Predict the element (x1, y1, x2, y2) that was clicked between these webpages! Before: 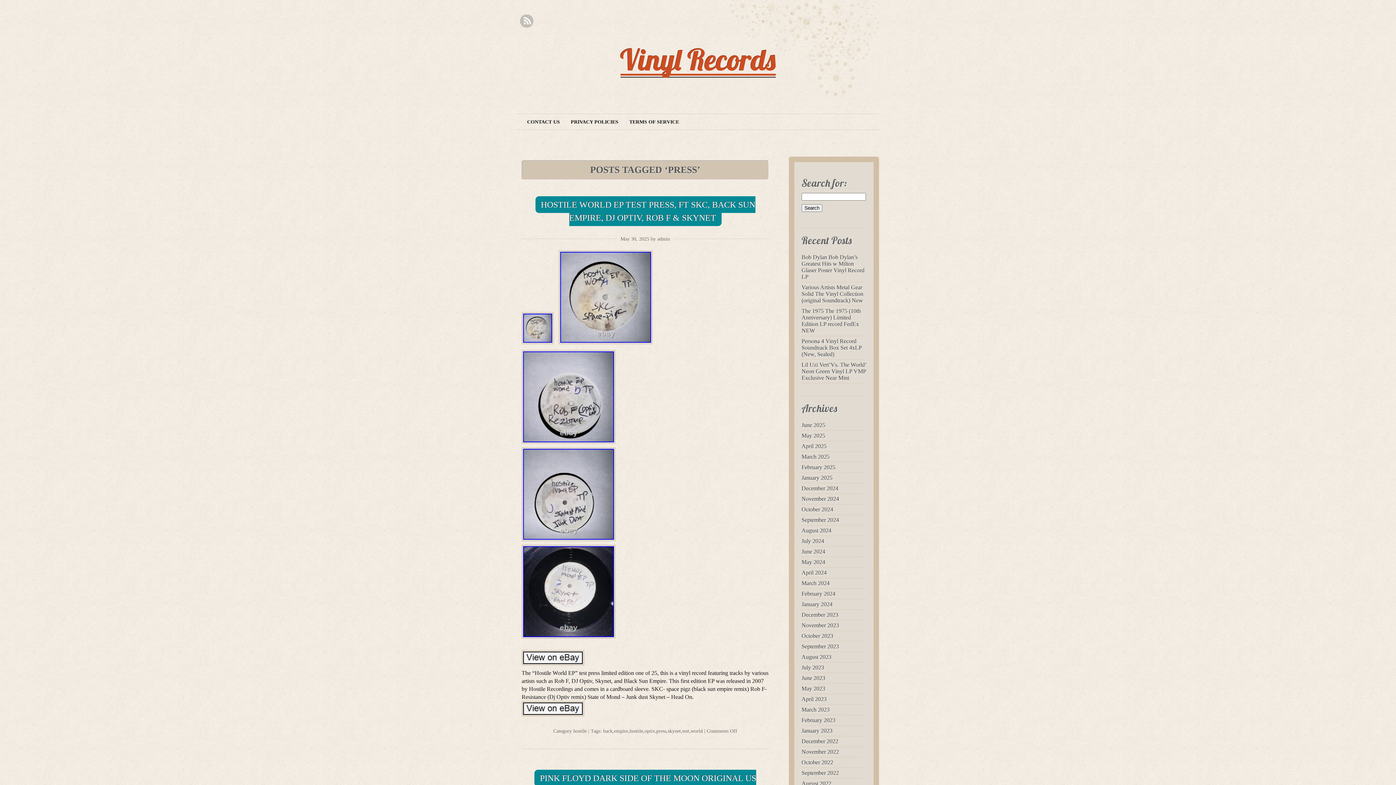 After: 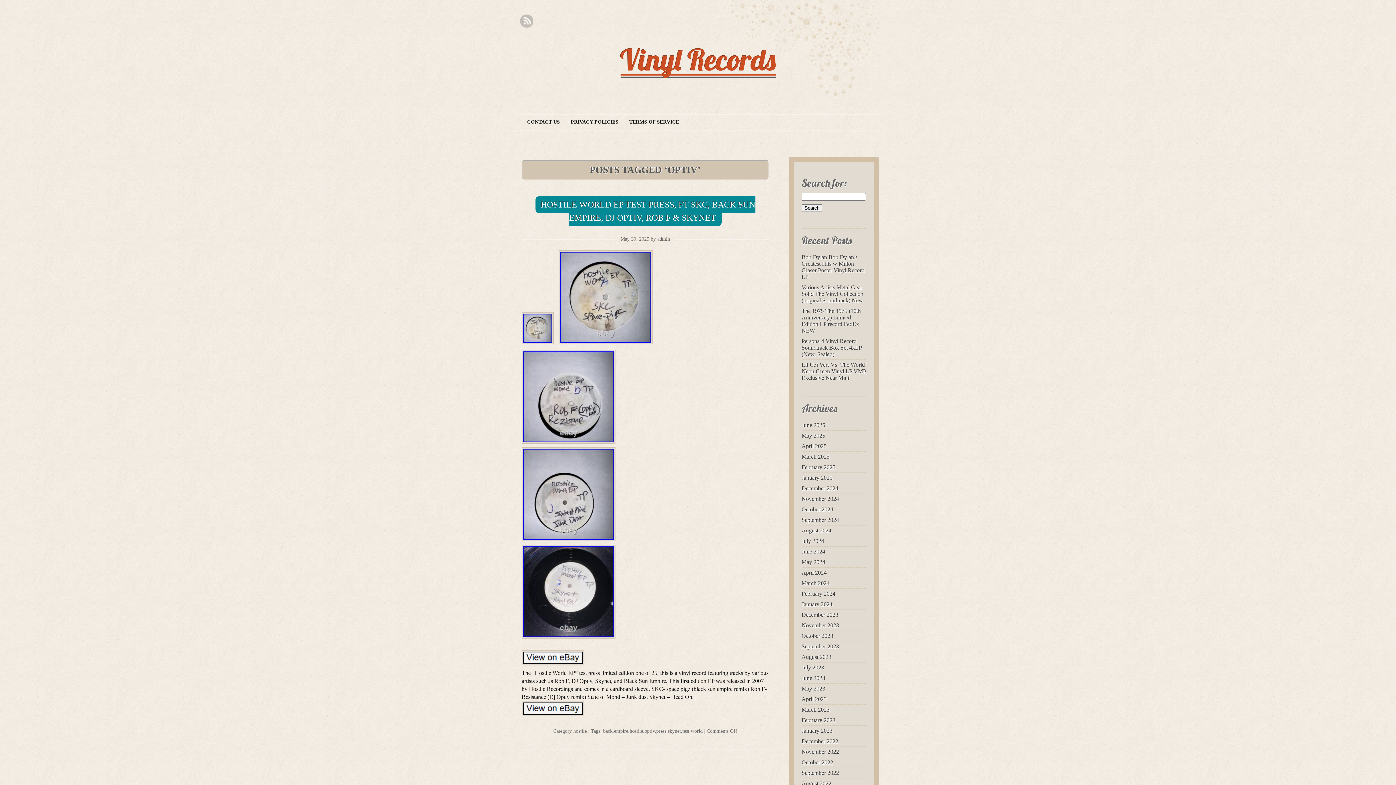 Action: label: optiv bbox: (644, 728, 654, 734)